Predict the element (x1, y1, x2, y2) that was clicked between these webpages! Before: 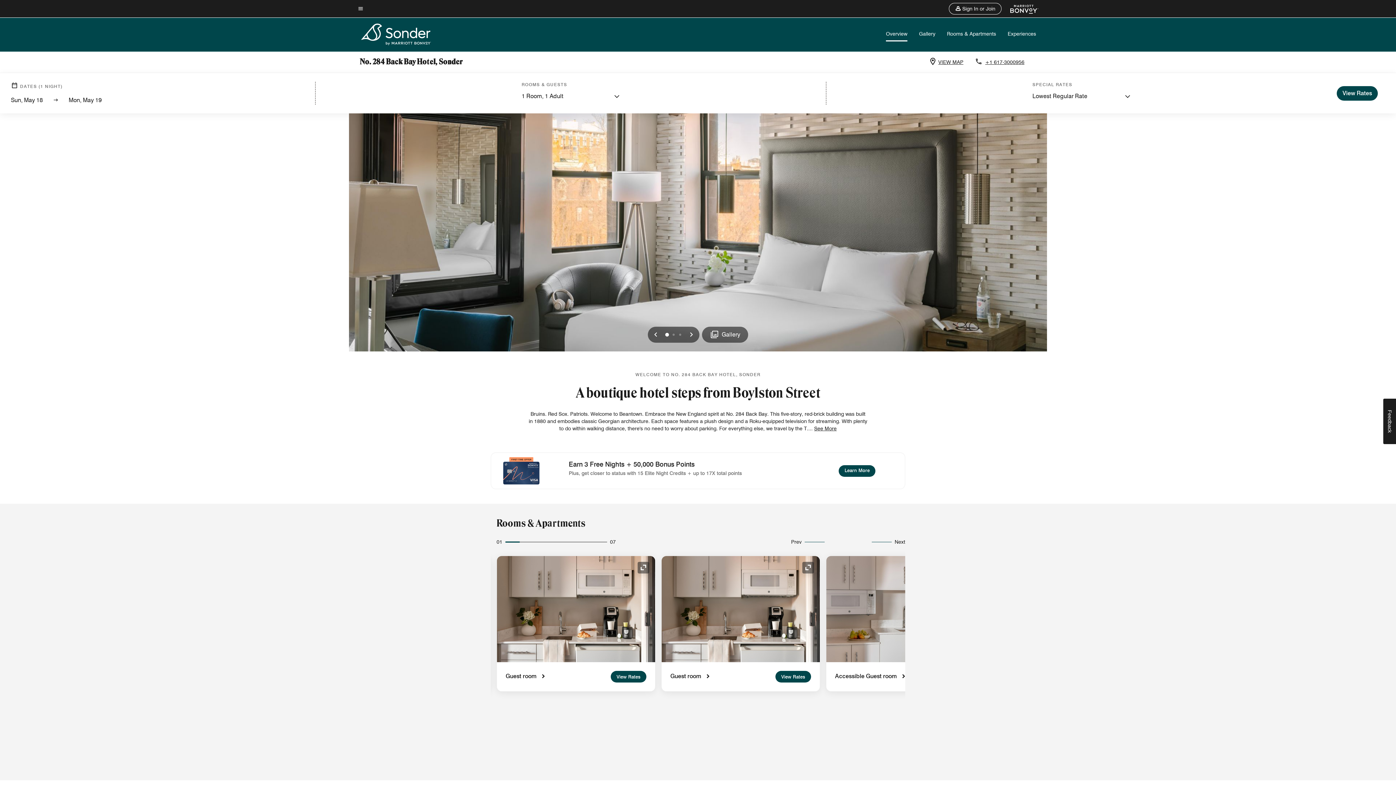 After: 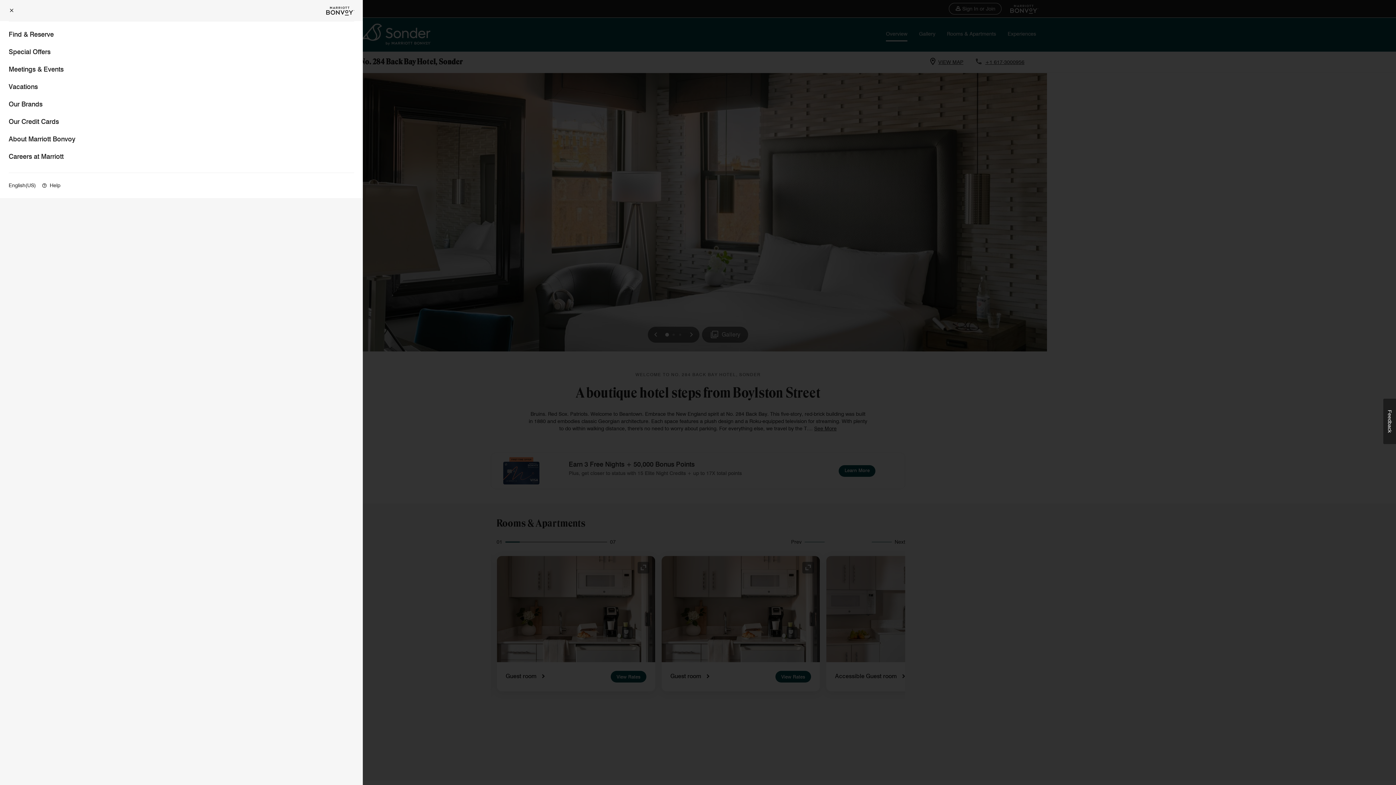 Action: label: Menu text bbox: (357, 4, 363, 13)